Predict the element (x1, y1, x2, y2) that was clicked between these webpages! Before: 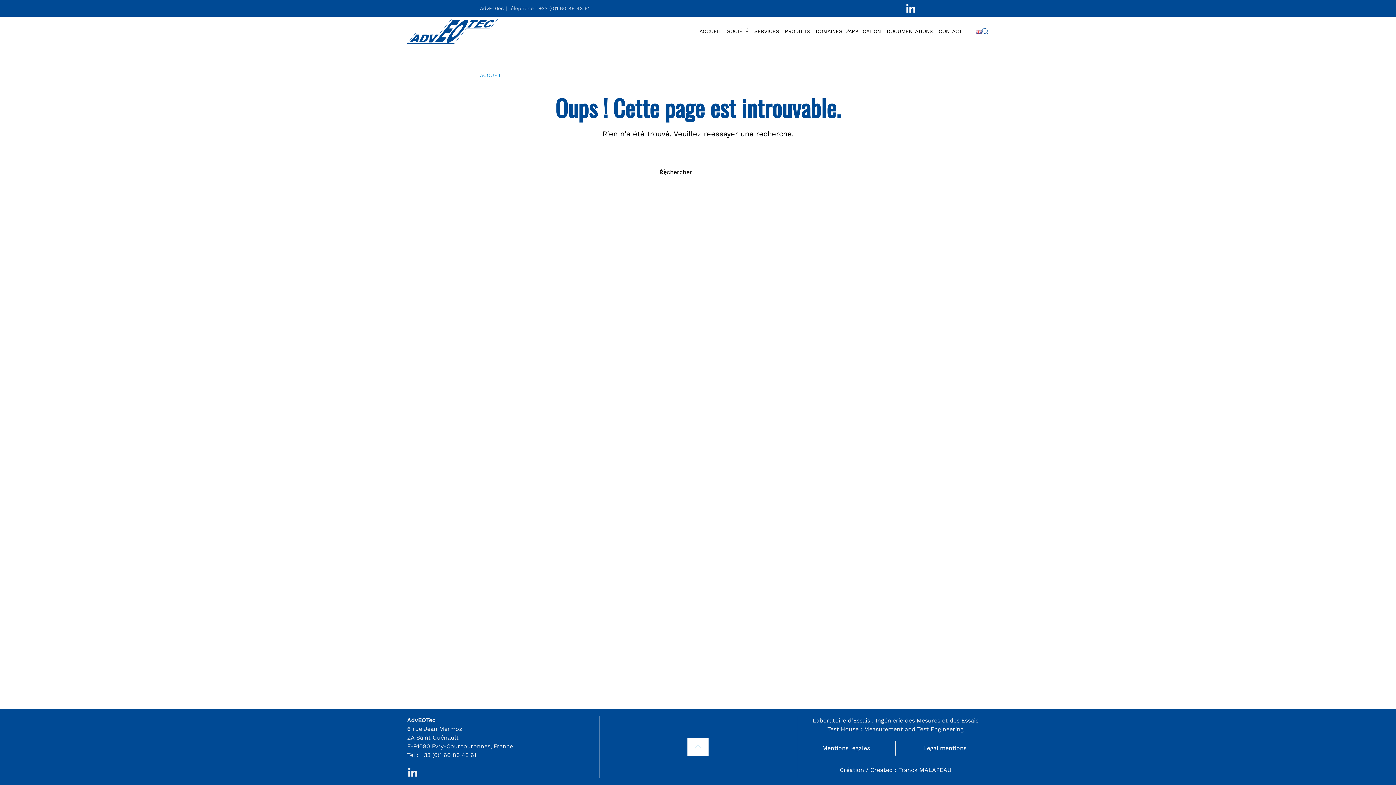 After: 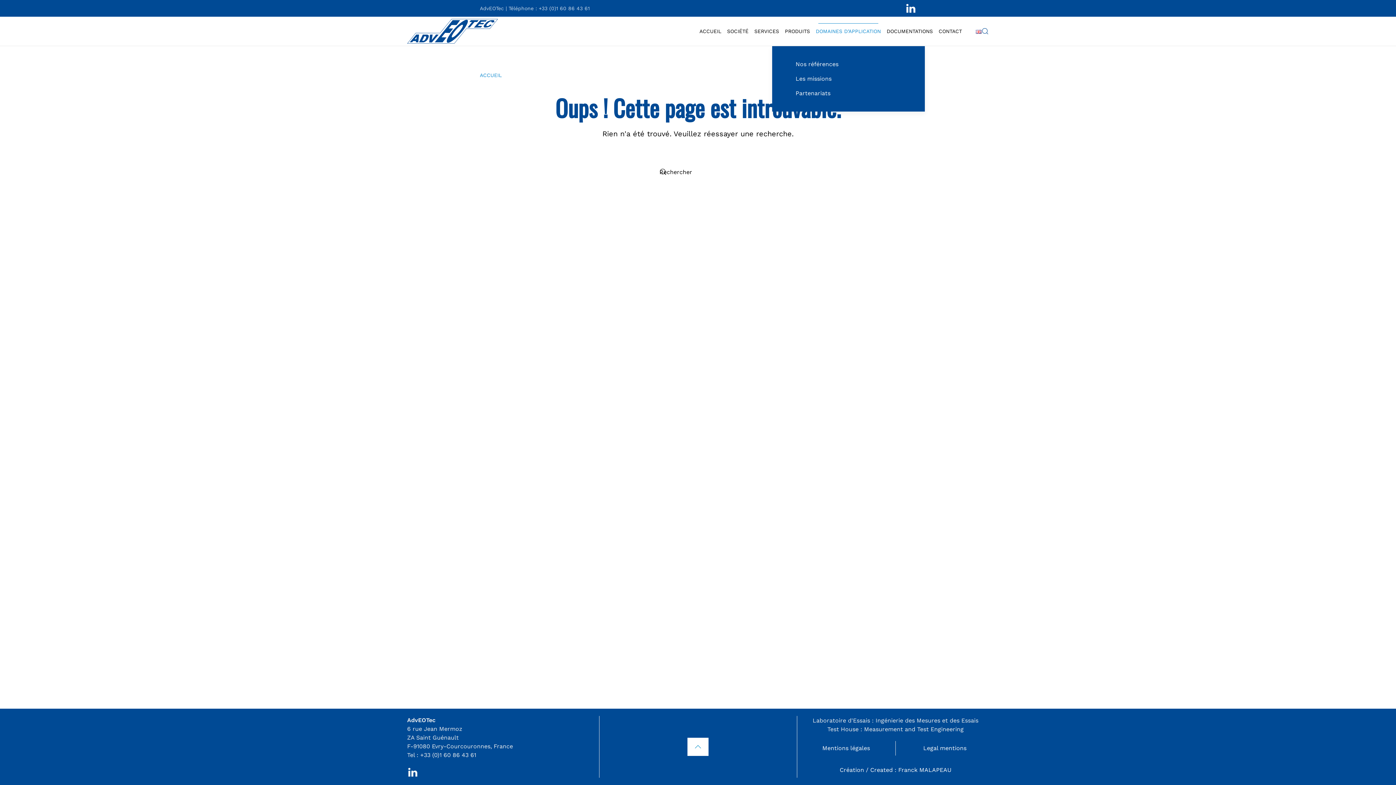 Action: label: DOMAINES D’APPLICATION bbox: (813, 16, 884, 45)